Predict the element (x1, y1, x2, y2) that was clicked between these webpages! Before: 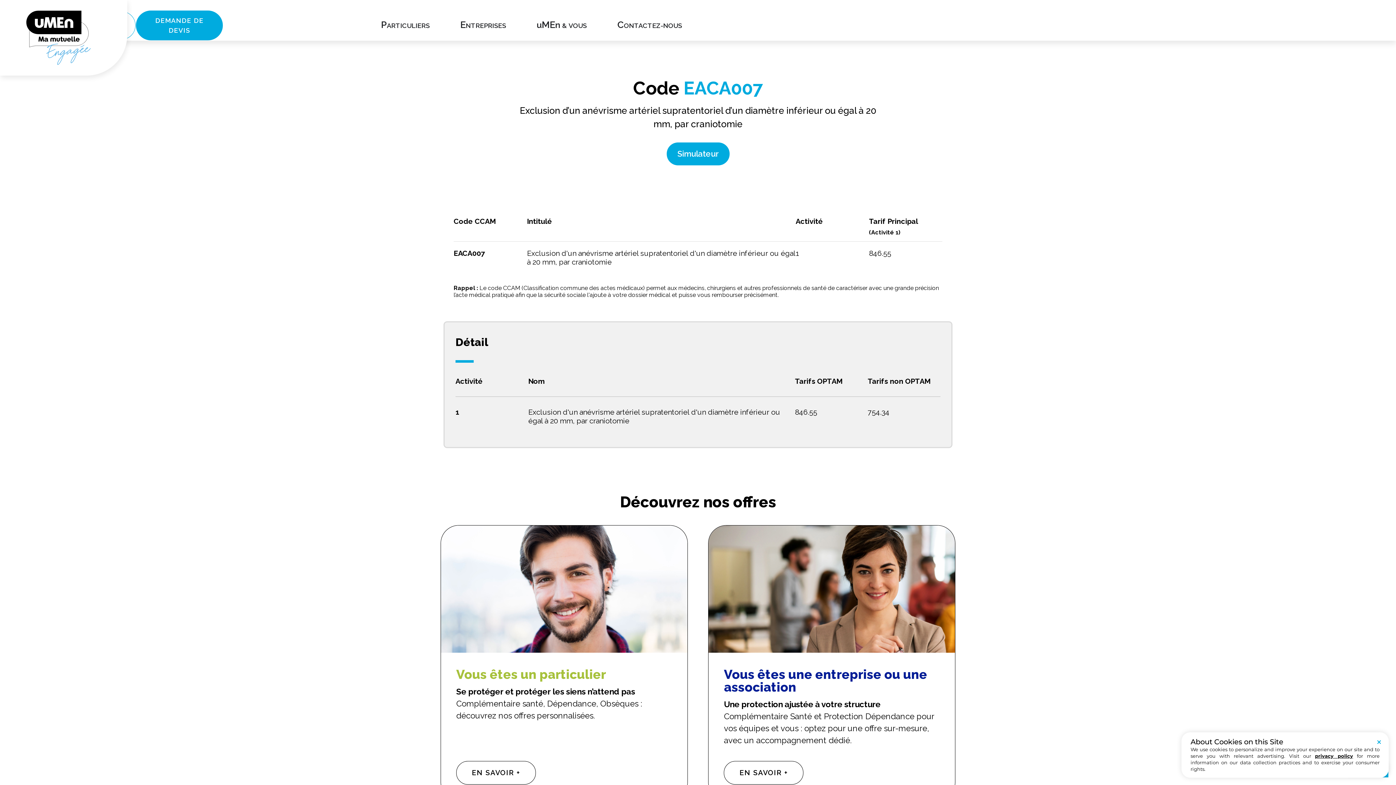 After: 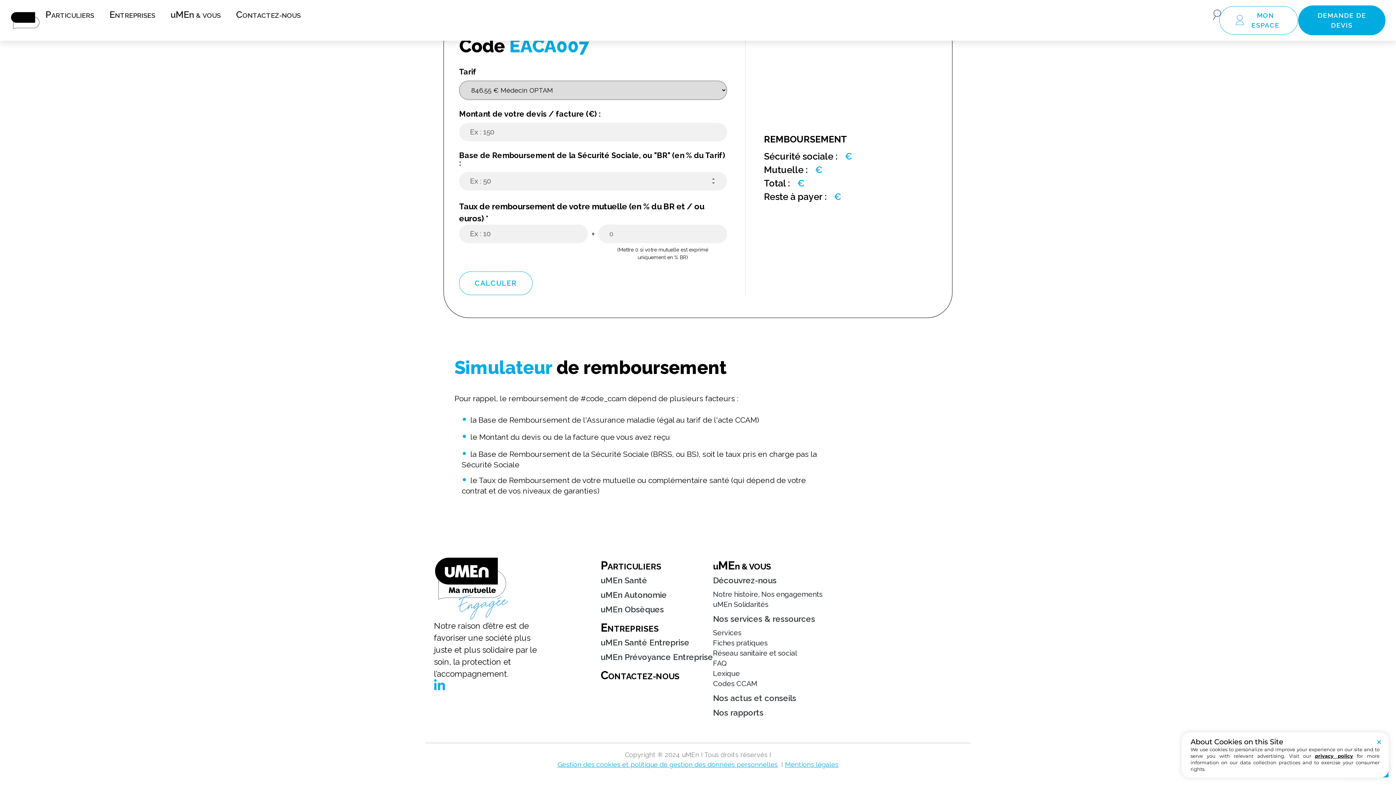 Action: bbox: (666, 142, 729, 165) label: Simulateur